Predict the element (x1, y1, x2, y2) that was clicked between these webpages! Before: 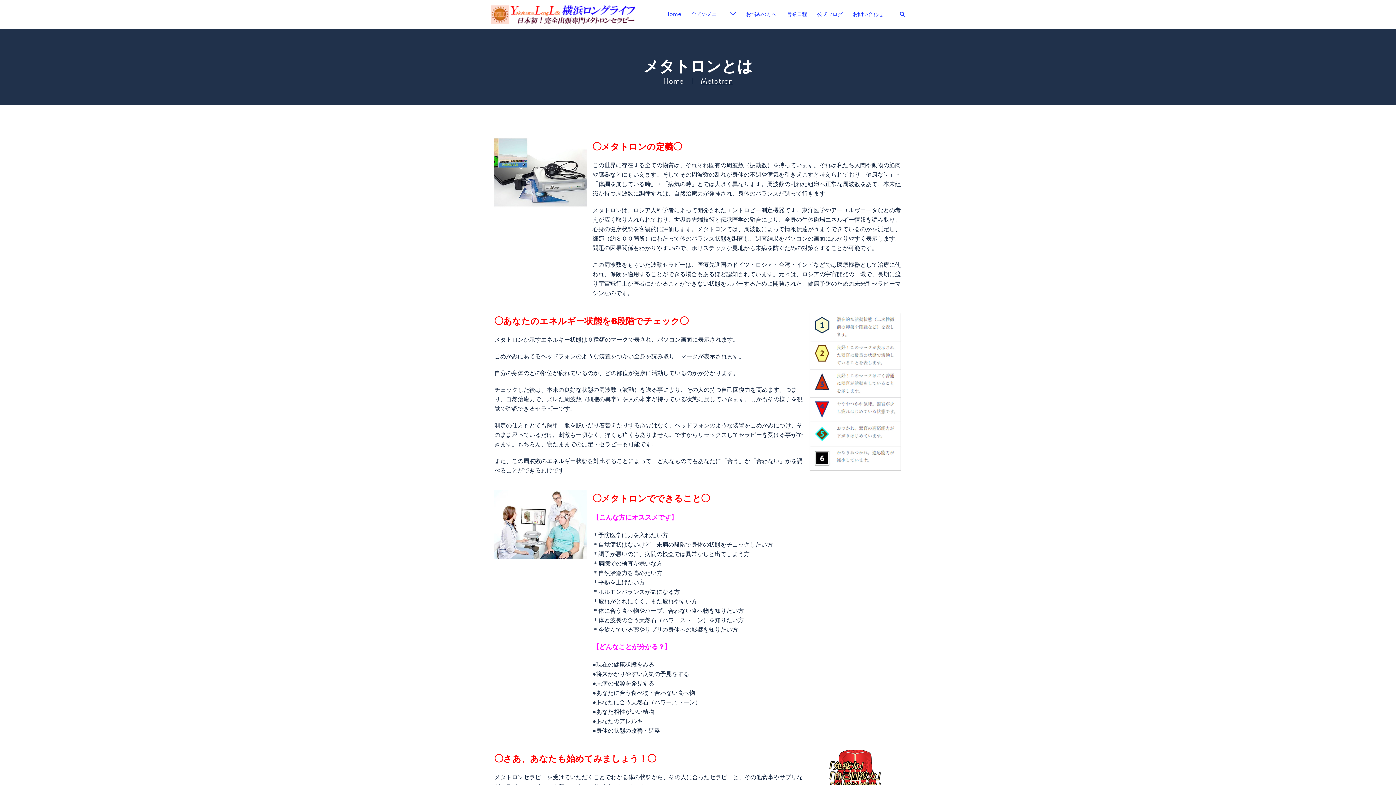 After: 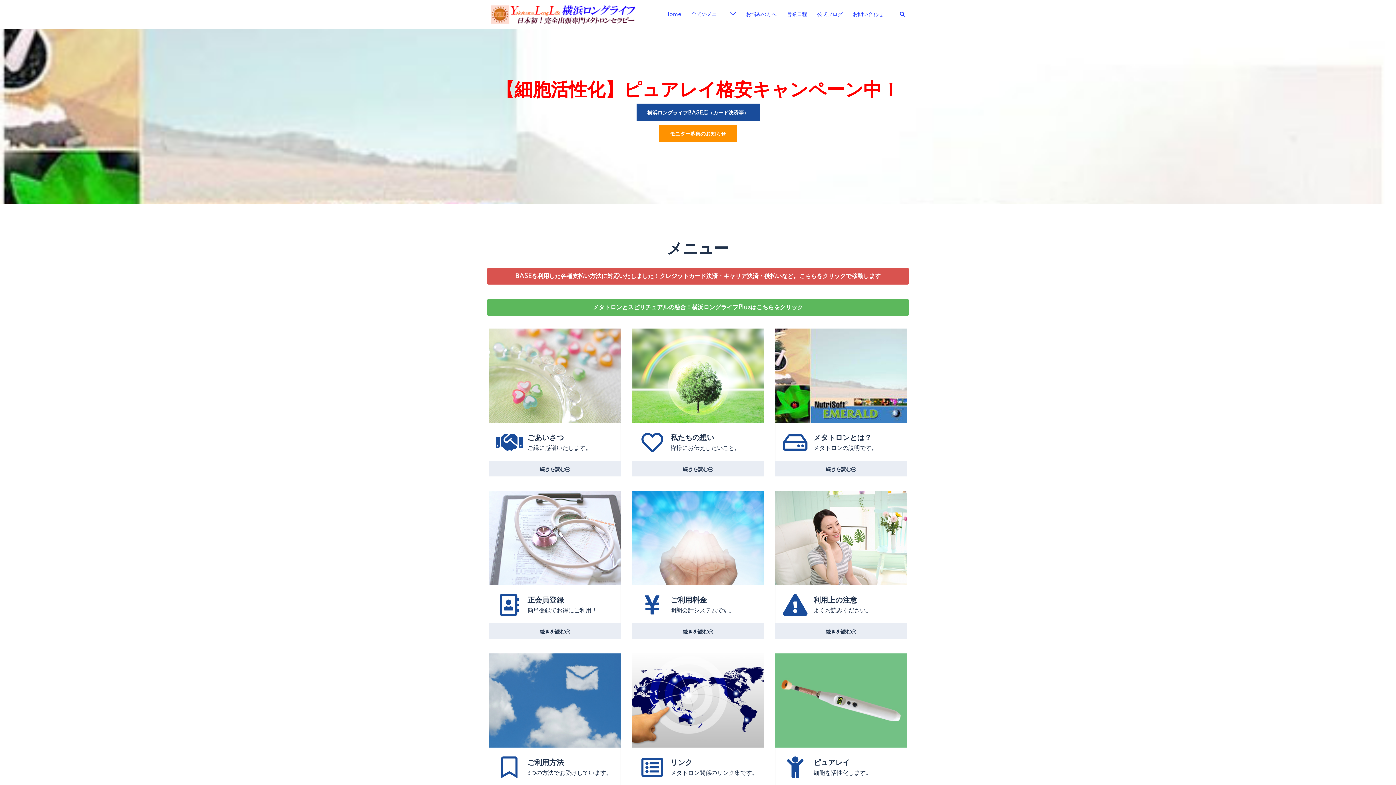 Action: bbox: (490, 10, 636, 17)